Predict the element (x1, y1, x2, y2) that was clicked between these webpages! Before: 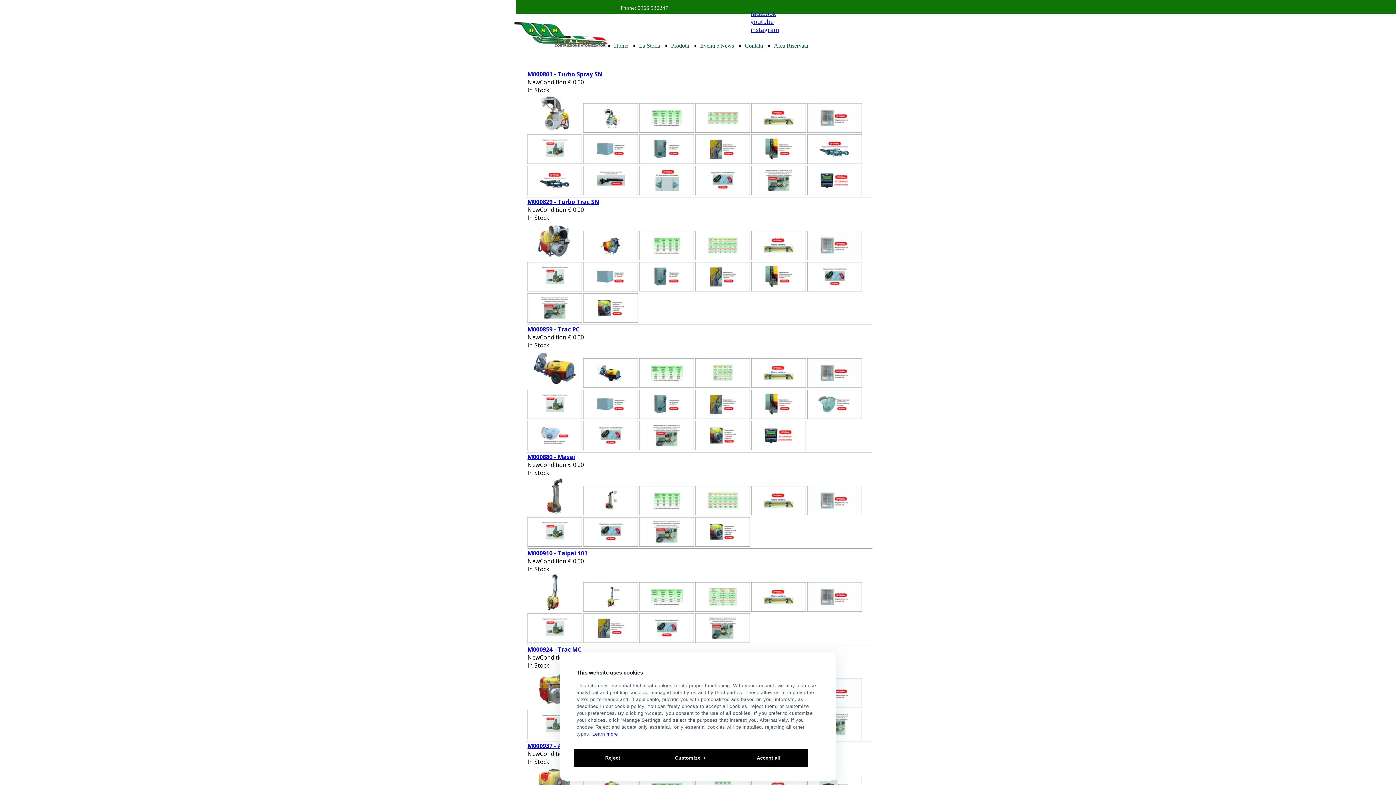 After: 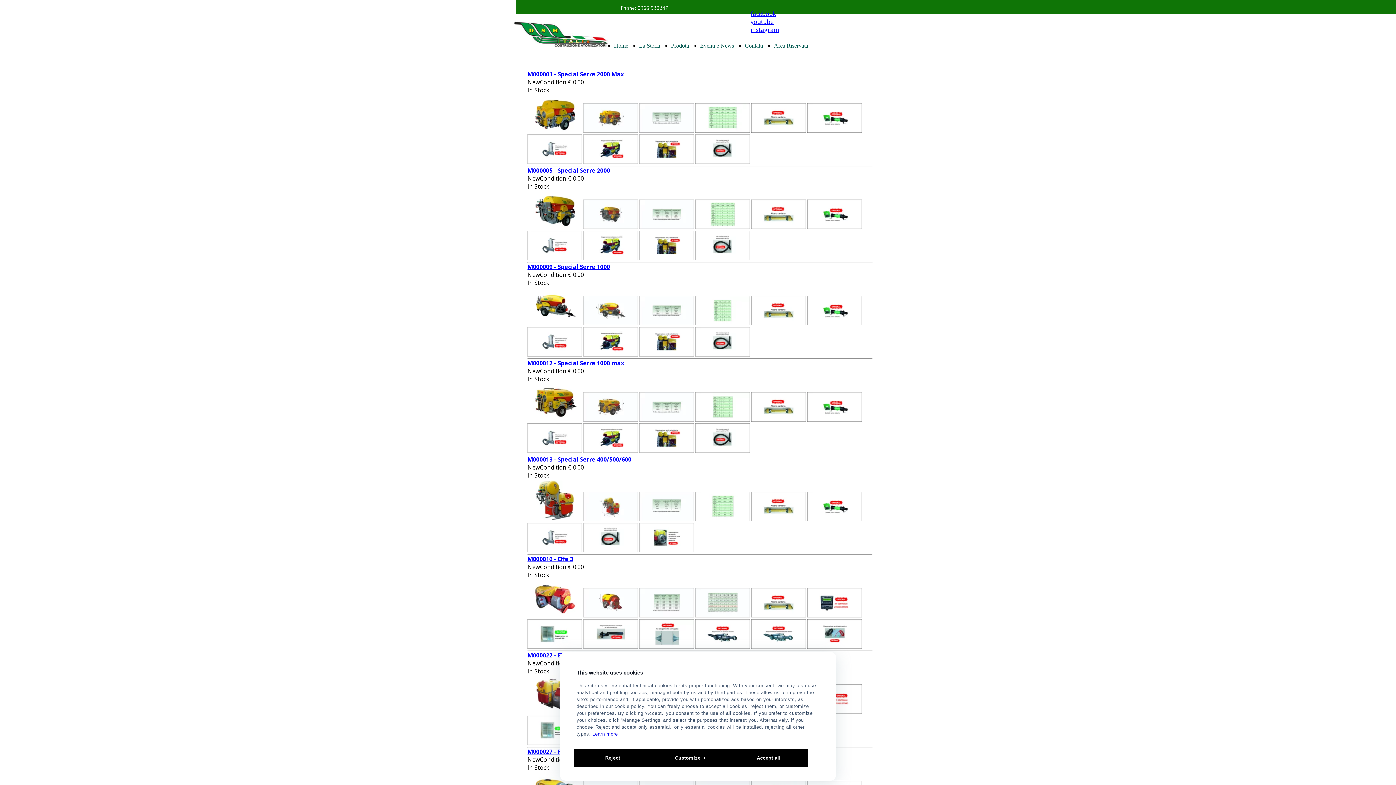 Action: label: M000937 - Airtop AP bbox: (527, 742, 585, 750)